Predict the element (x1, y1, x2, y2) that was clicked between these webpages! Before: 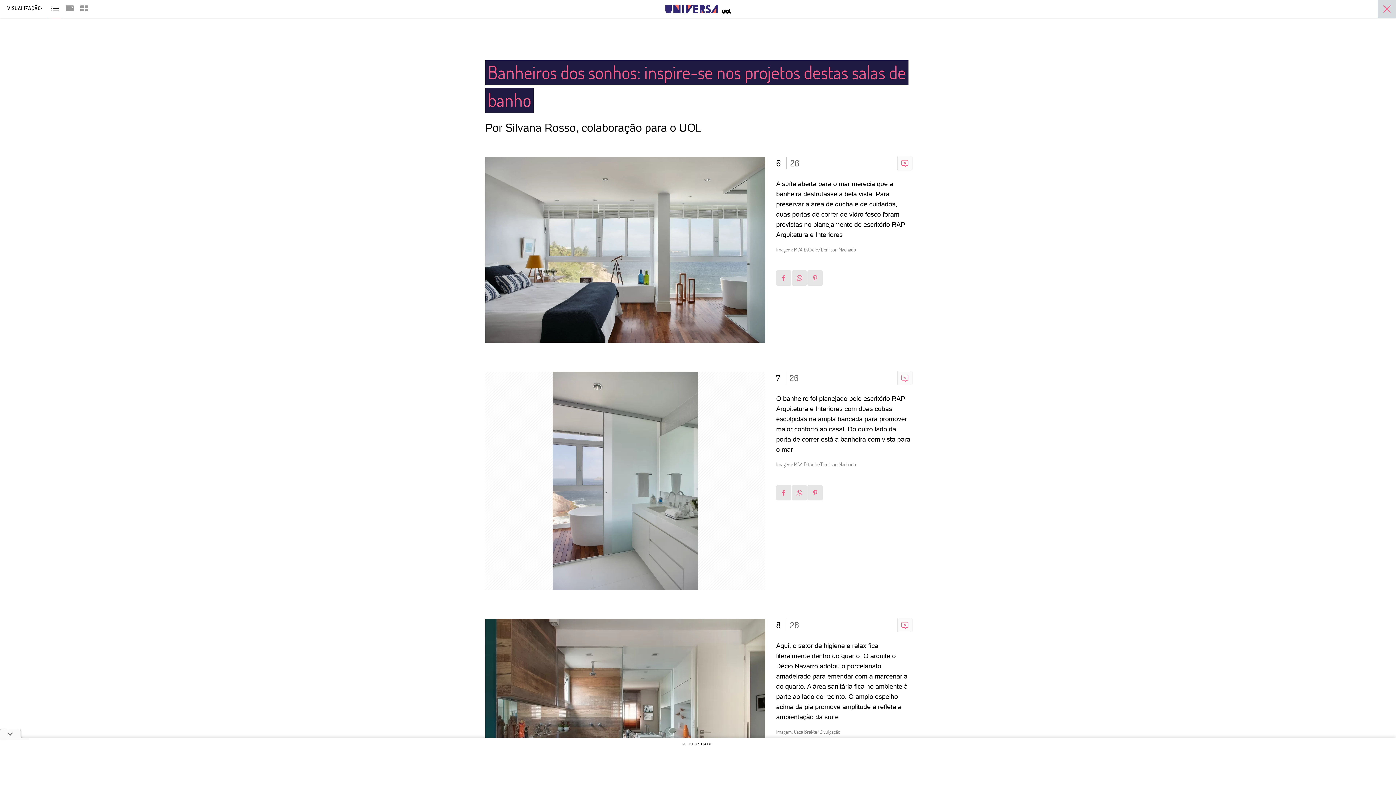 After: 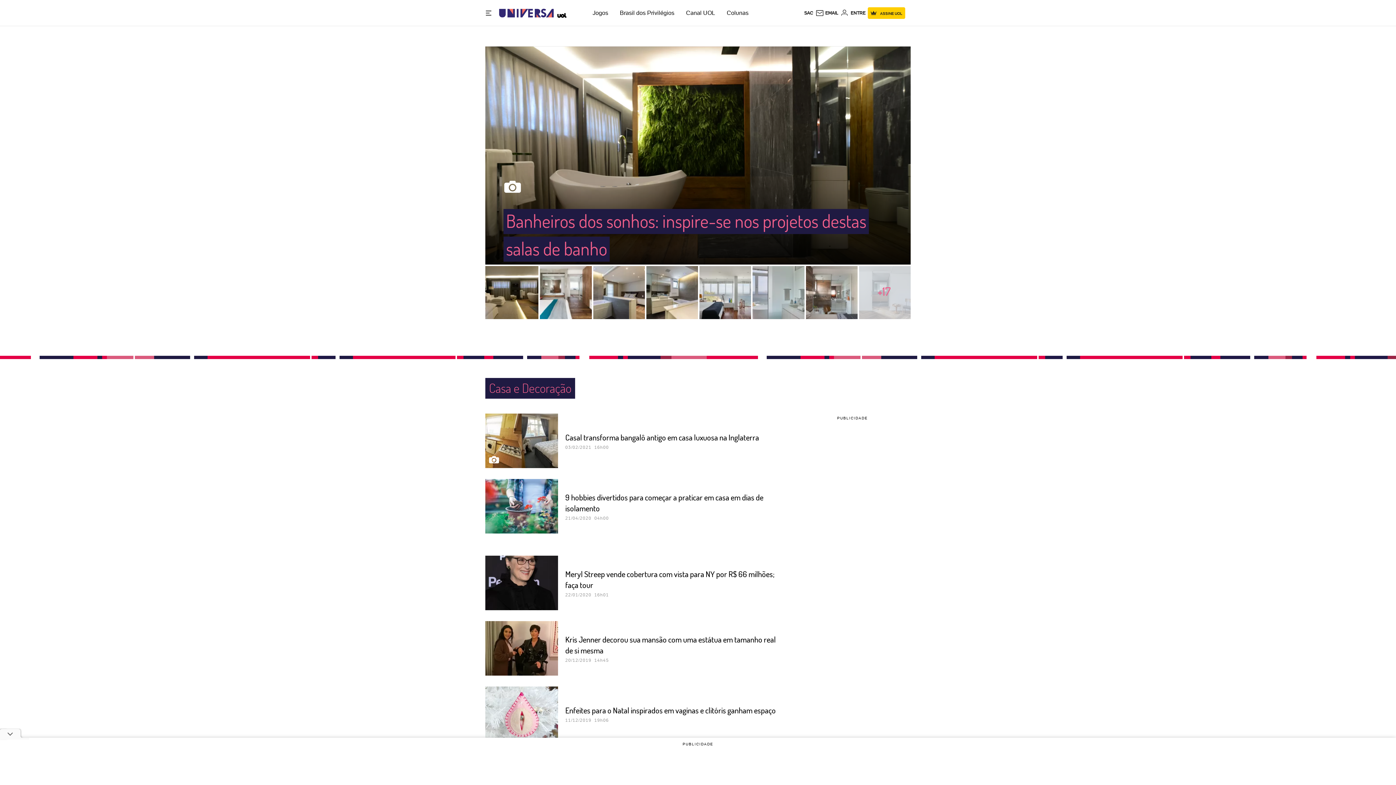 Action: bbox: (1378, 2, 1396, 18)